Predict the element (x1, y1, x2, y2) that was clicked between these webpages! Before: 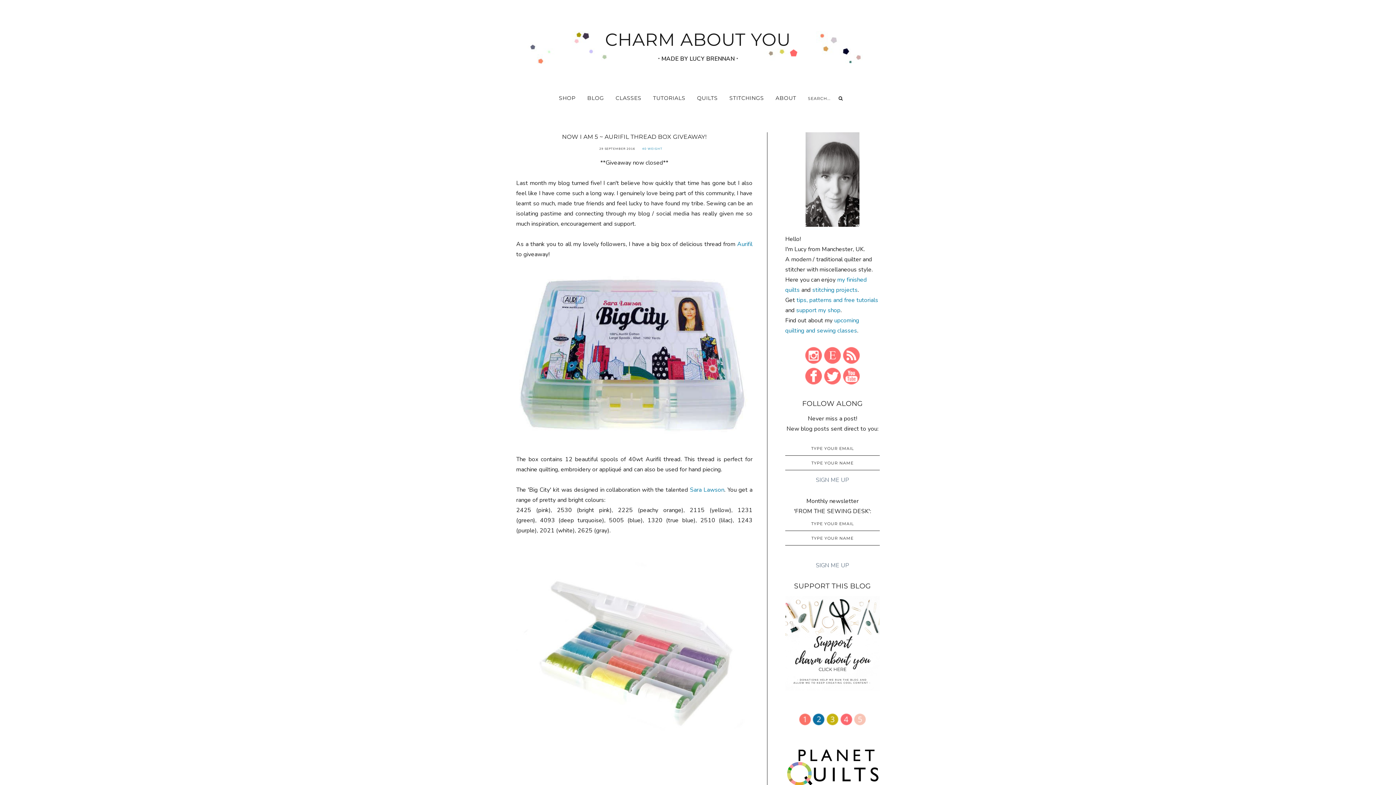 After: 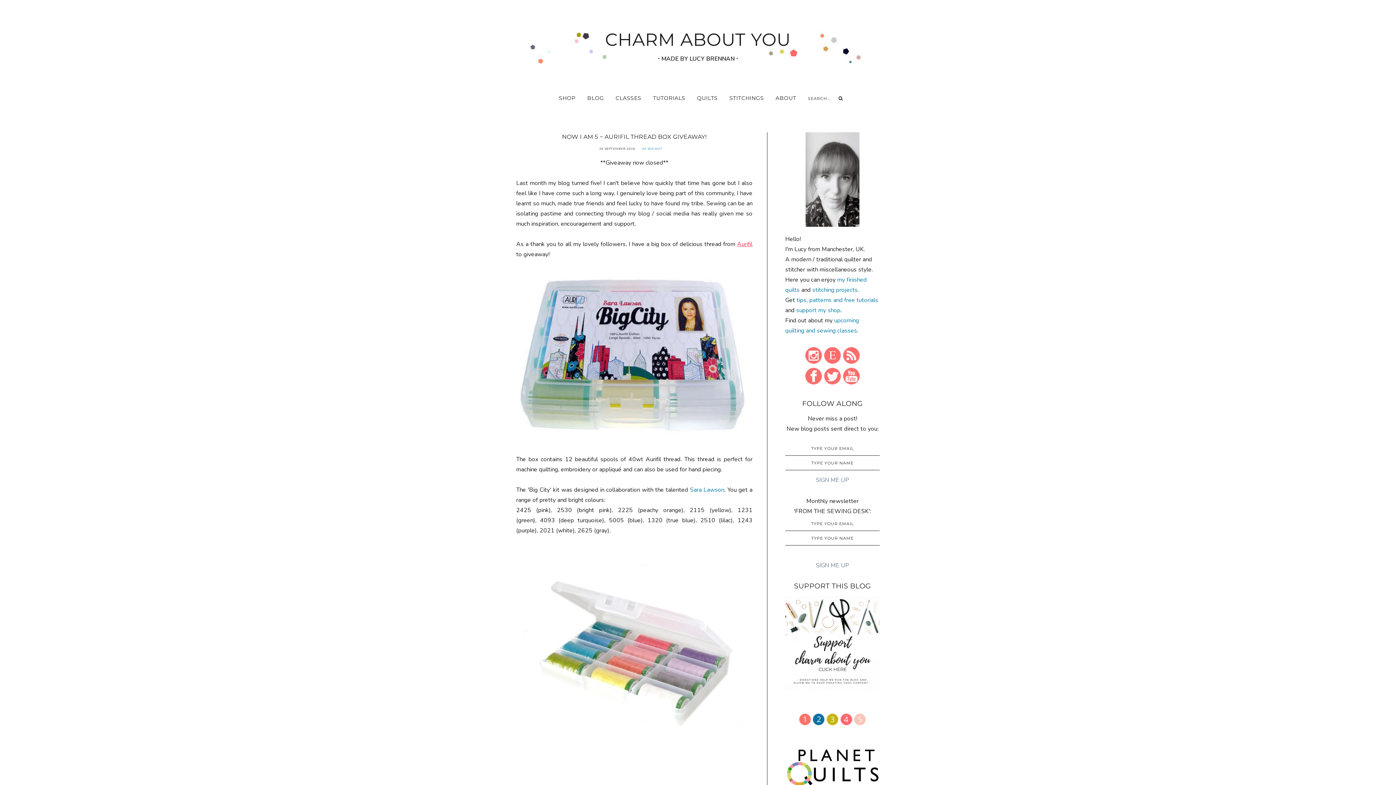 Action: bbox: (737, 240, 752, 248) label: Aurifil